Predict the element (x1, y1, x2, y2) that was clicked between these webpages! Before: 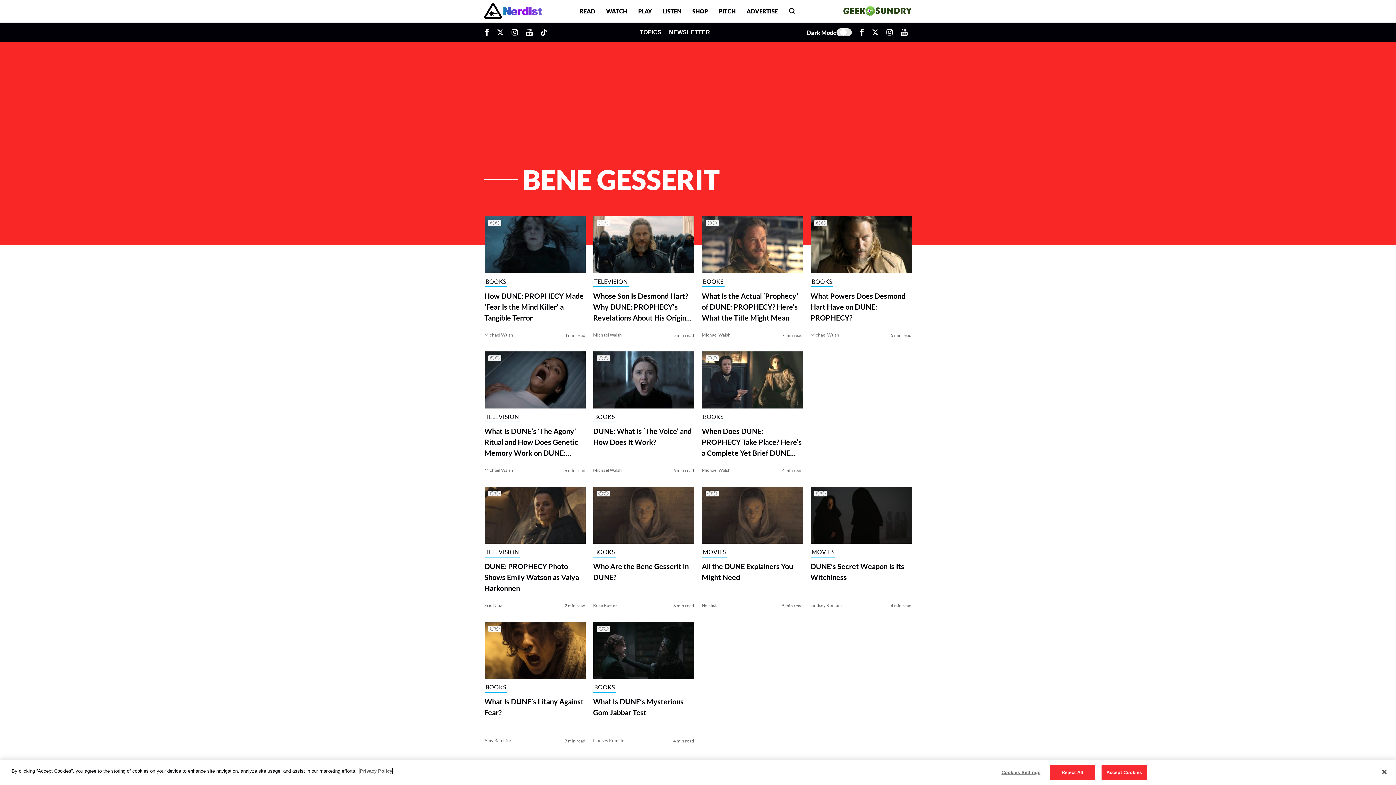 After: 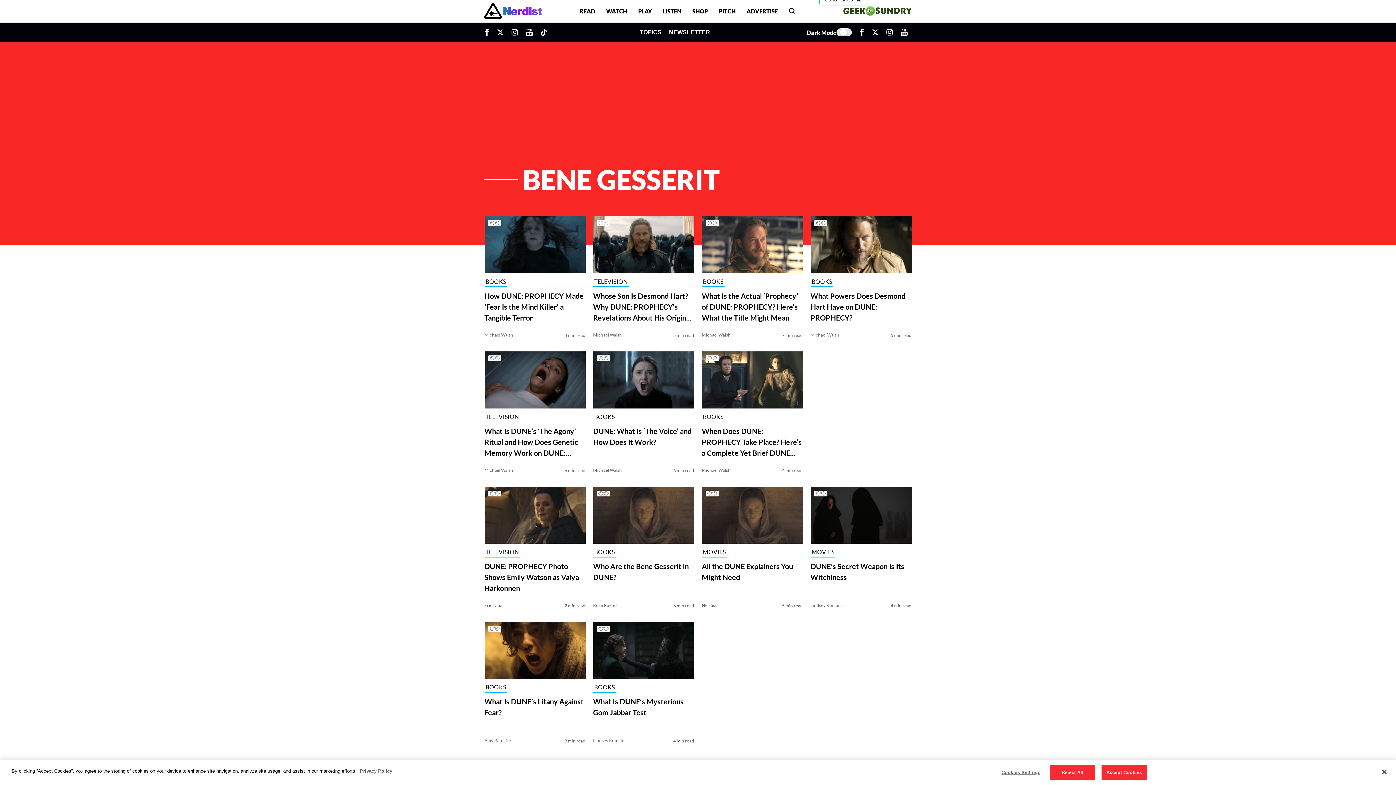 Action: label: Visit Geek & Sundry website bbox: (843, 5, 912, 17)